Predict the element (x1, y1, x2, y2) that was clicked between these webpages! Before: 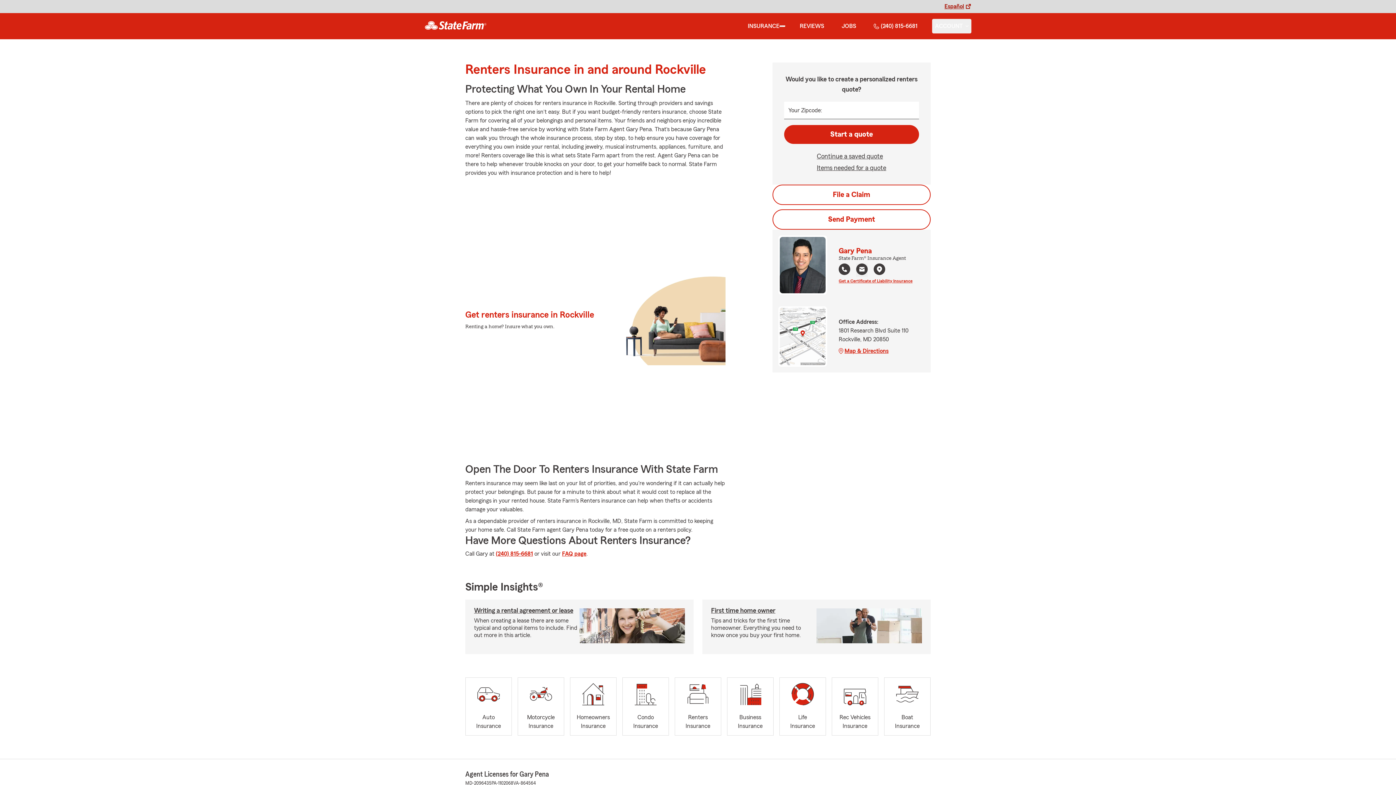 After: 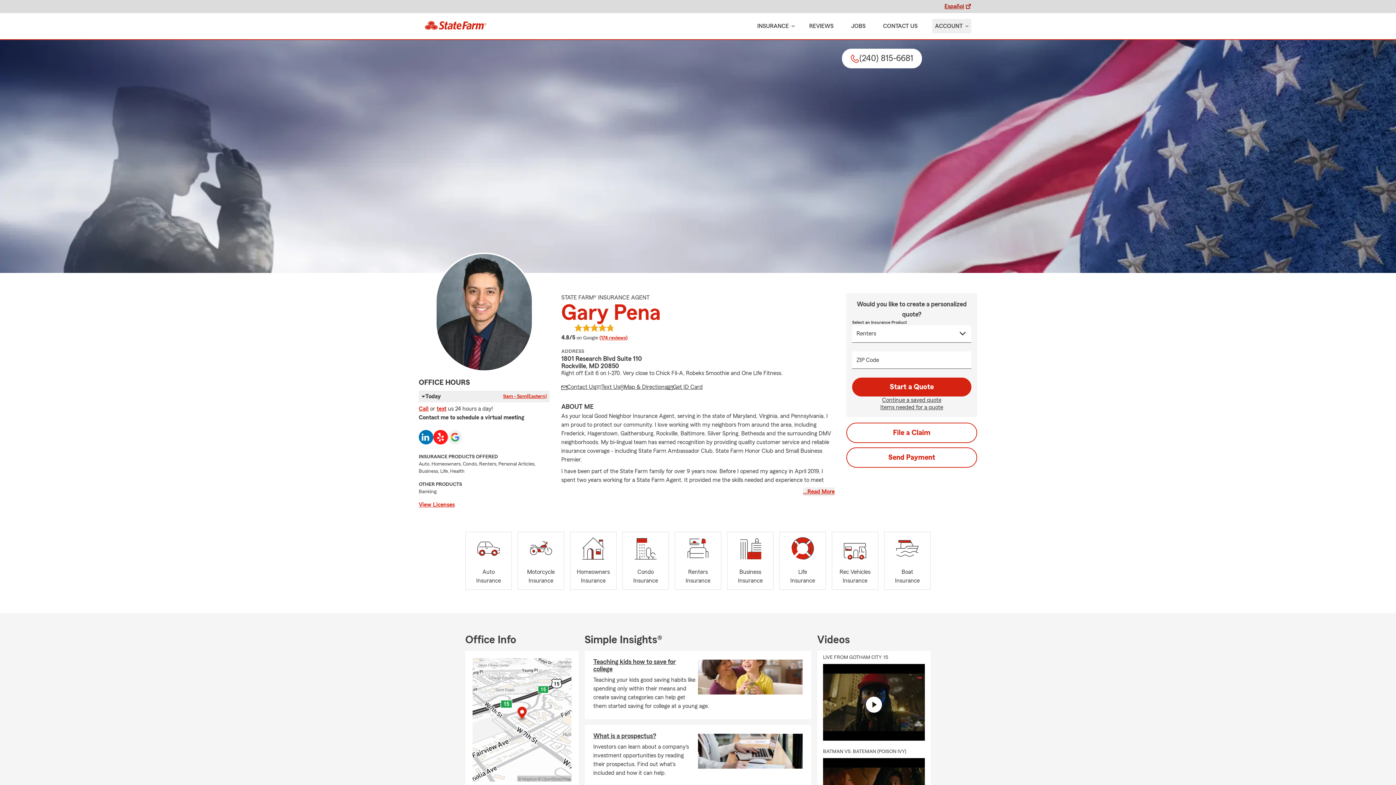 Action: bbox: (418, 15, 492, 37) label: state farm logo